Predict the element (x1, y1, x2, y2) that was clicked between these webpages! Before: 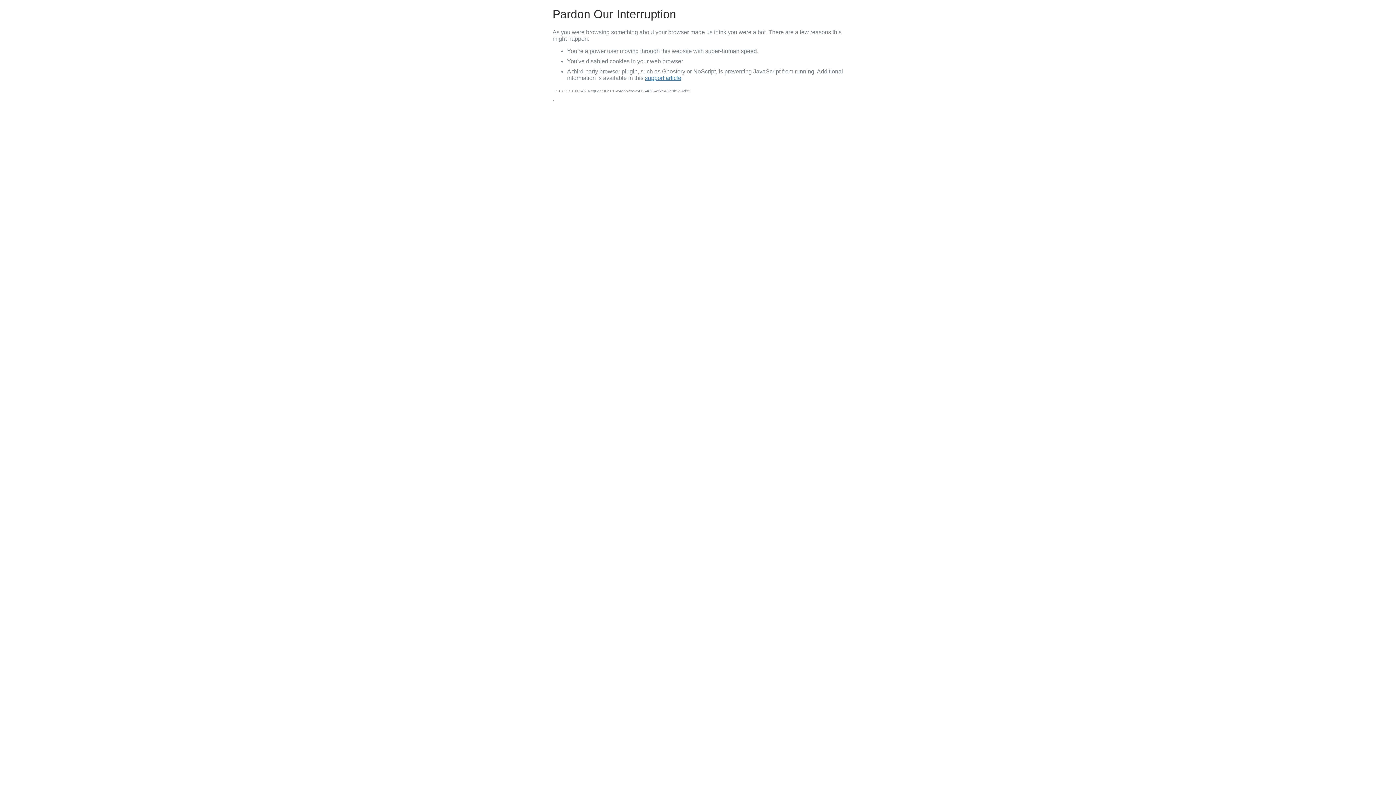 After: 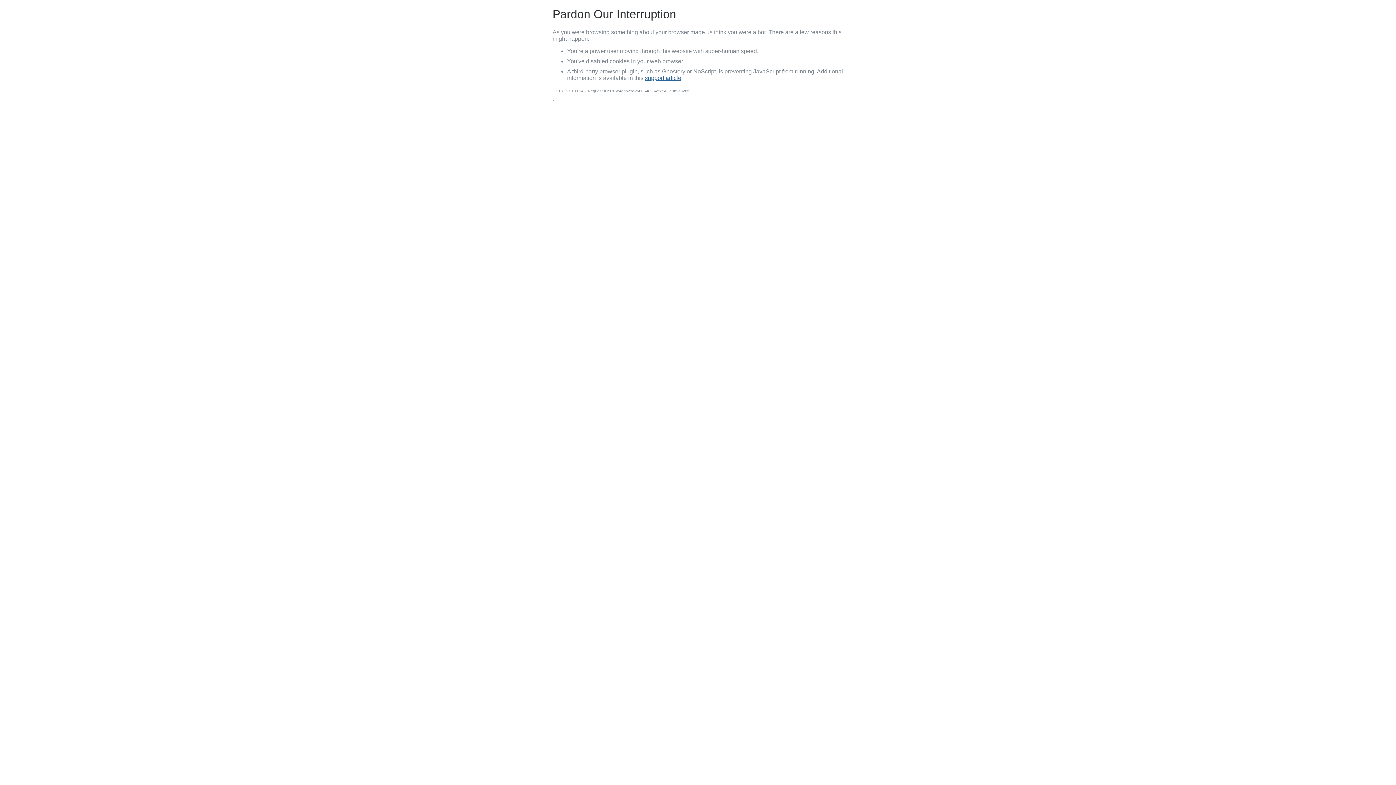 Action: bbox: (645, 74, 681, 81) label: support article